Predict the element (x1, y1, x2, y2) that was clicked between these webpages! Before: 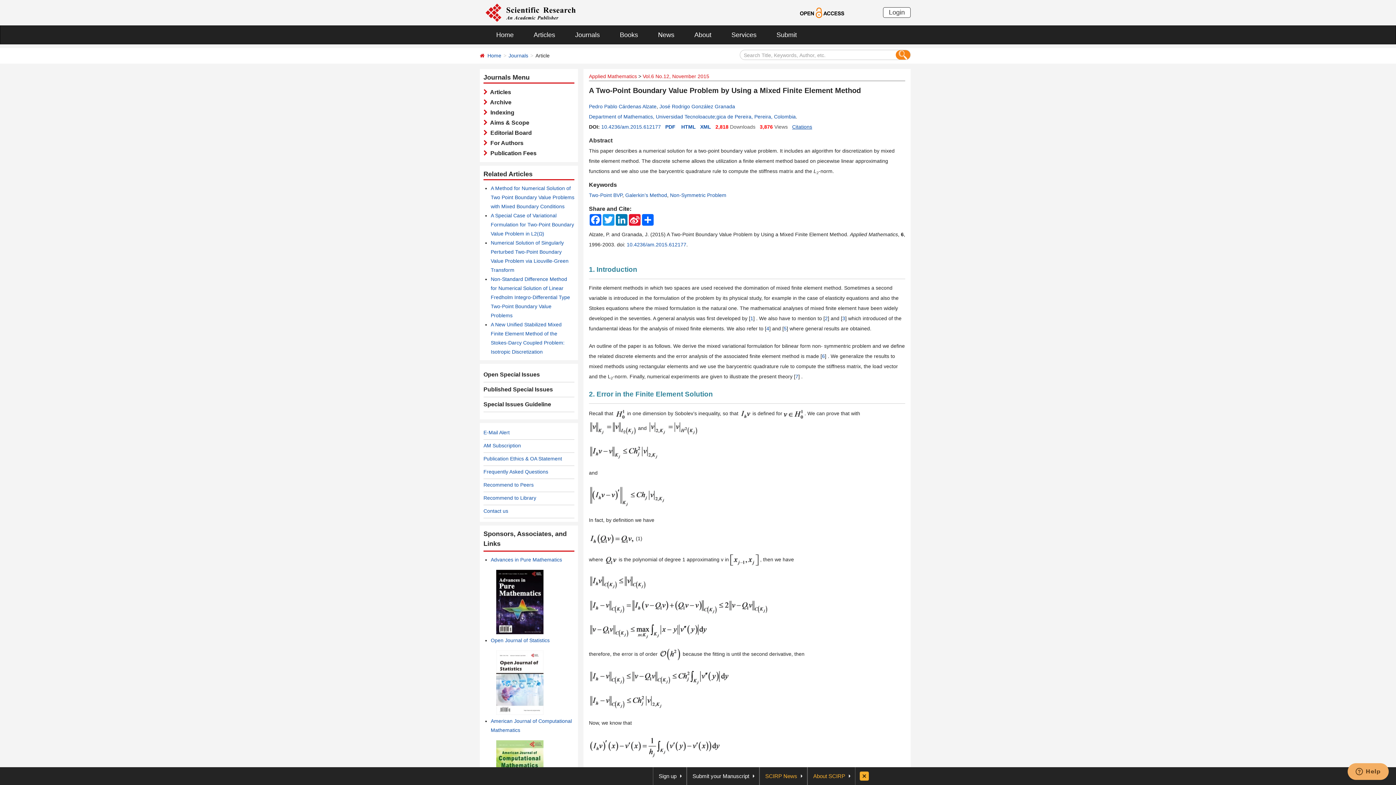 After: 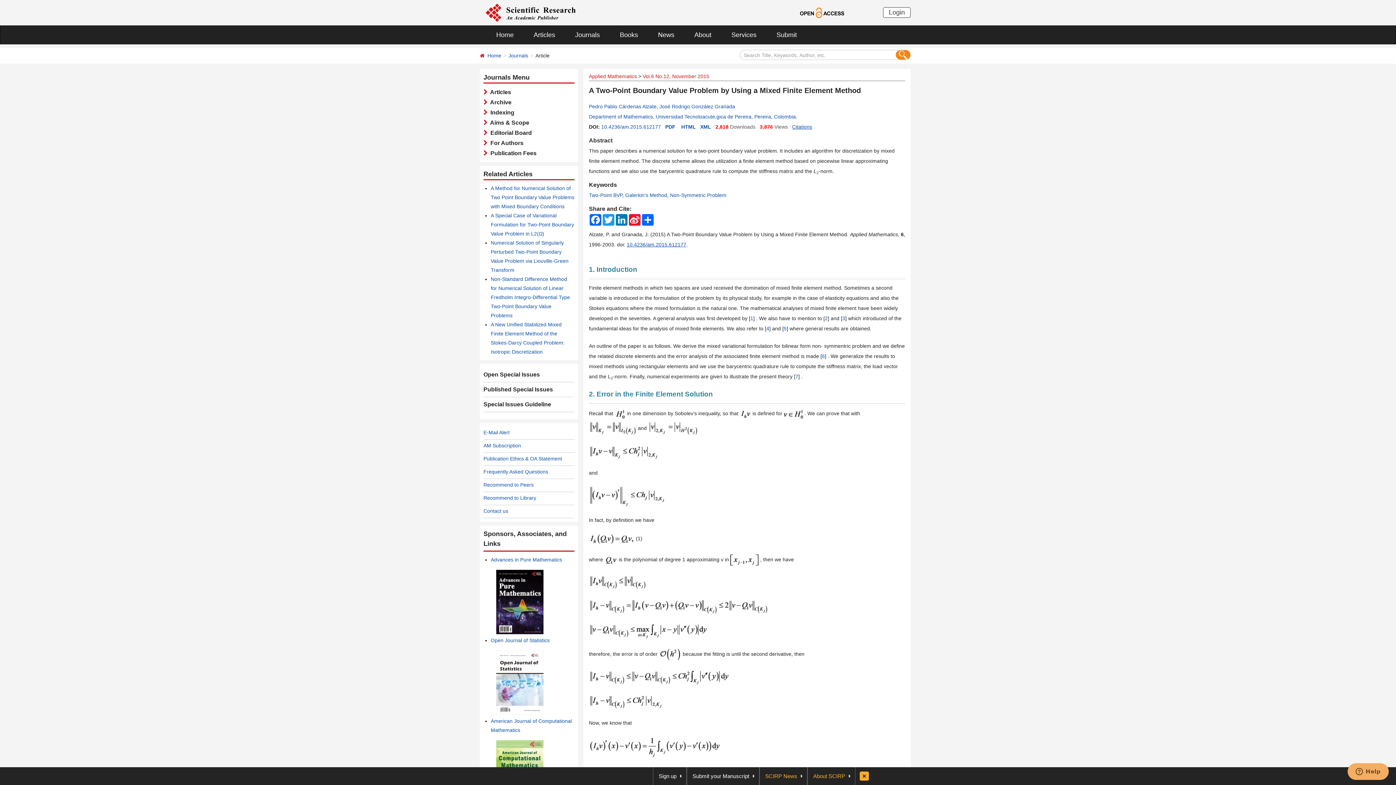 Action: bbox: (626, 241, 686, 247) label: 10.4236/am.2015.612177